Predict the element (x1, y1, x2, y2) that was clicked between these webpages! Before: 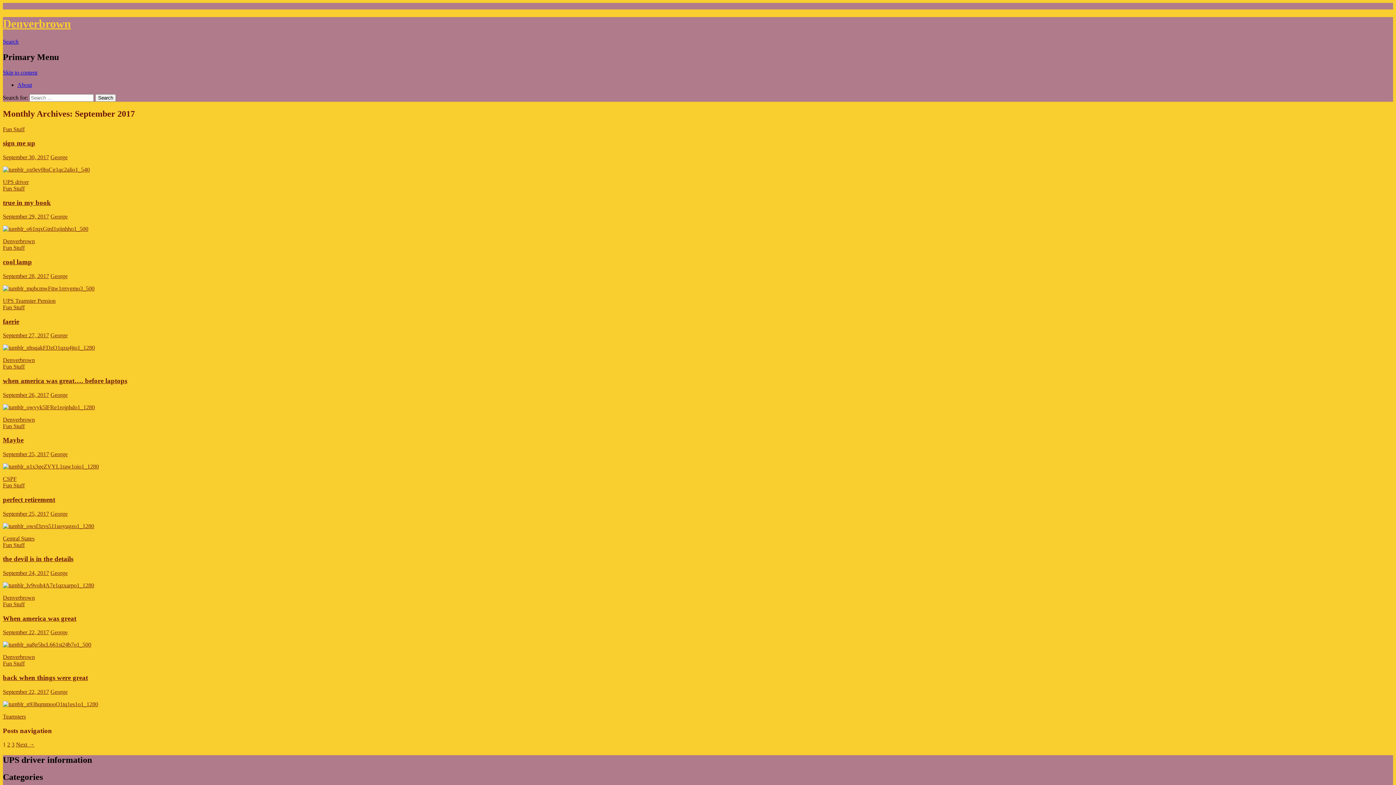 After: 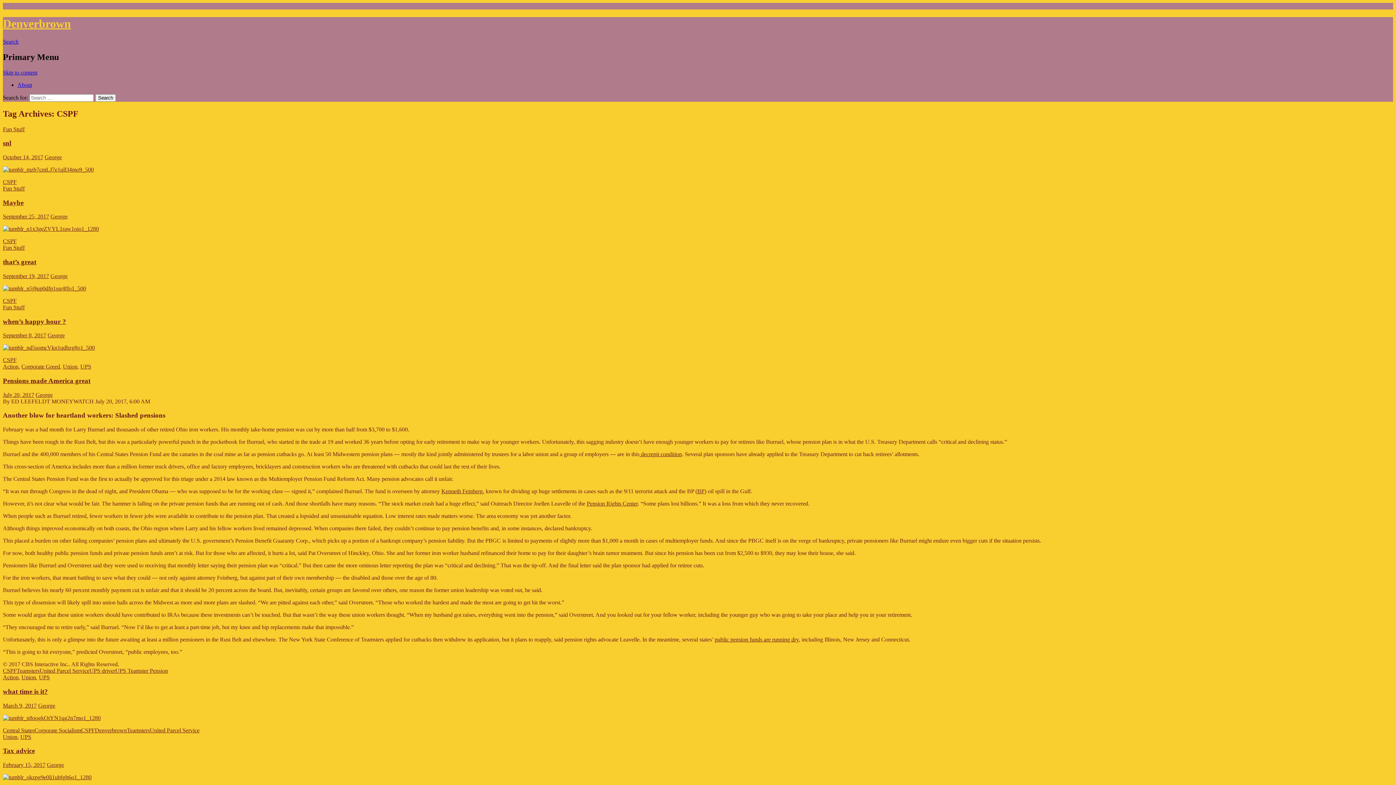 Action: label: CSPF bbox: (2, 476, 16, 482)